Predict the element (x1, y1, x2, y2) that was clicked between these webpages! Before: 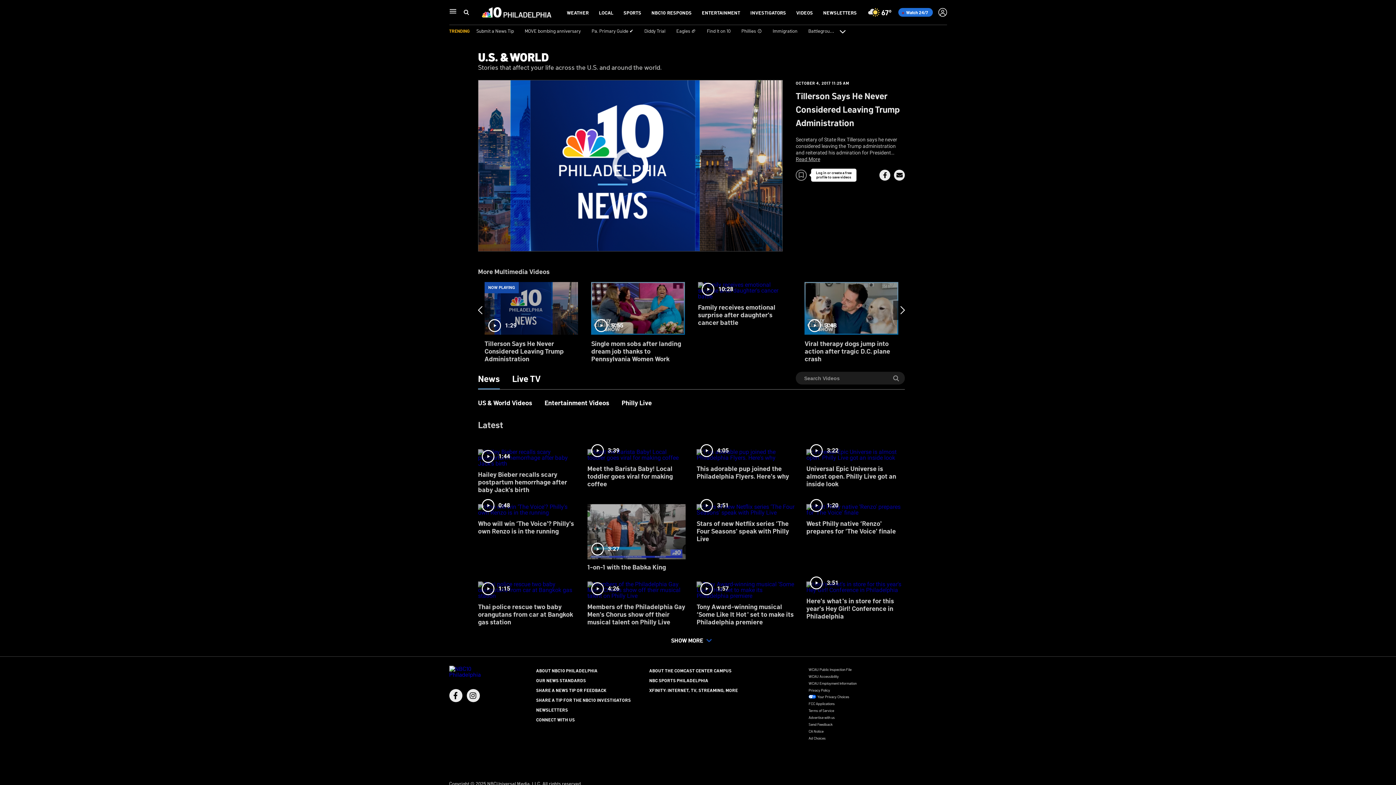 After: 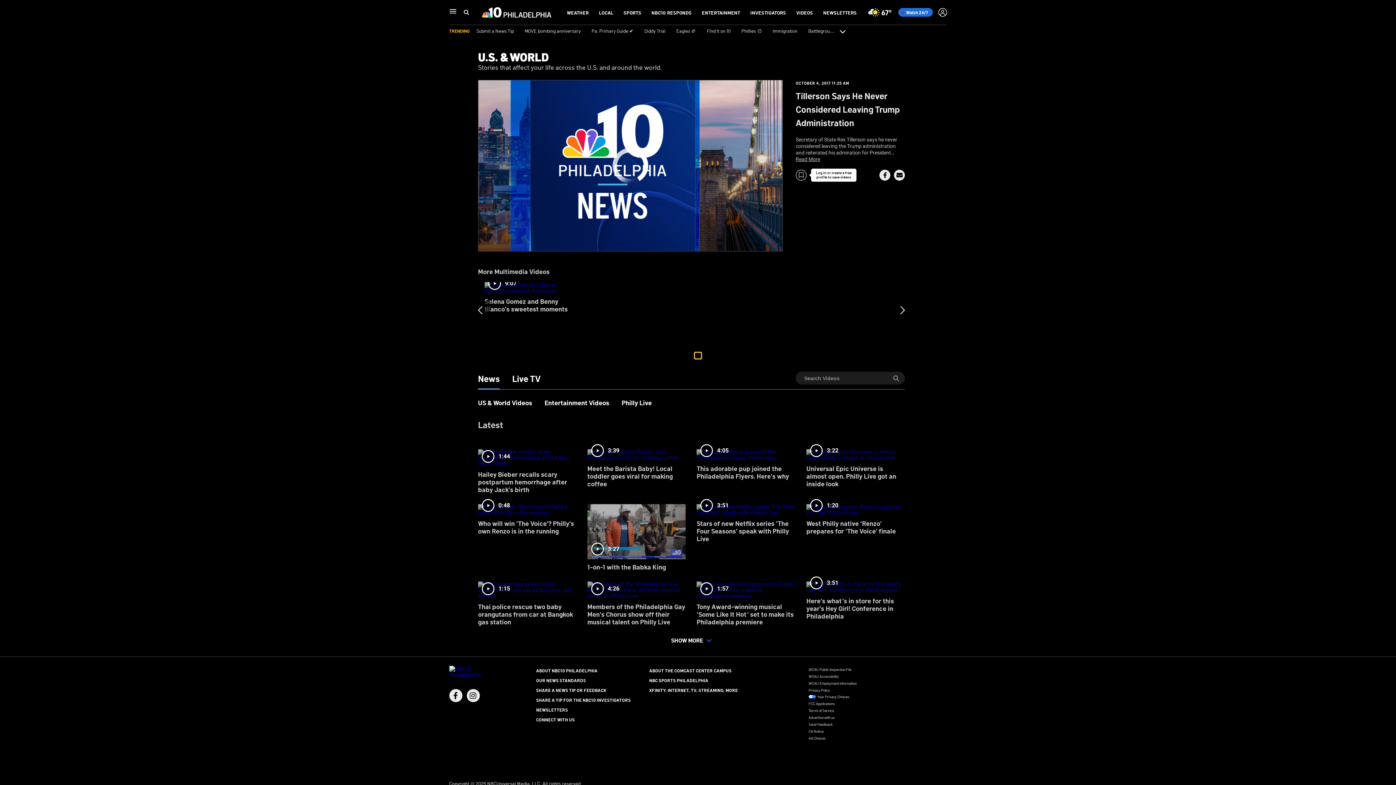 Action: label: slide 9 bullet bbox: (694, 352, 701, 358)